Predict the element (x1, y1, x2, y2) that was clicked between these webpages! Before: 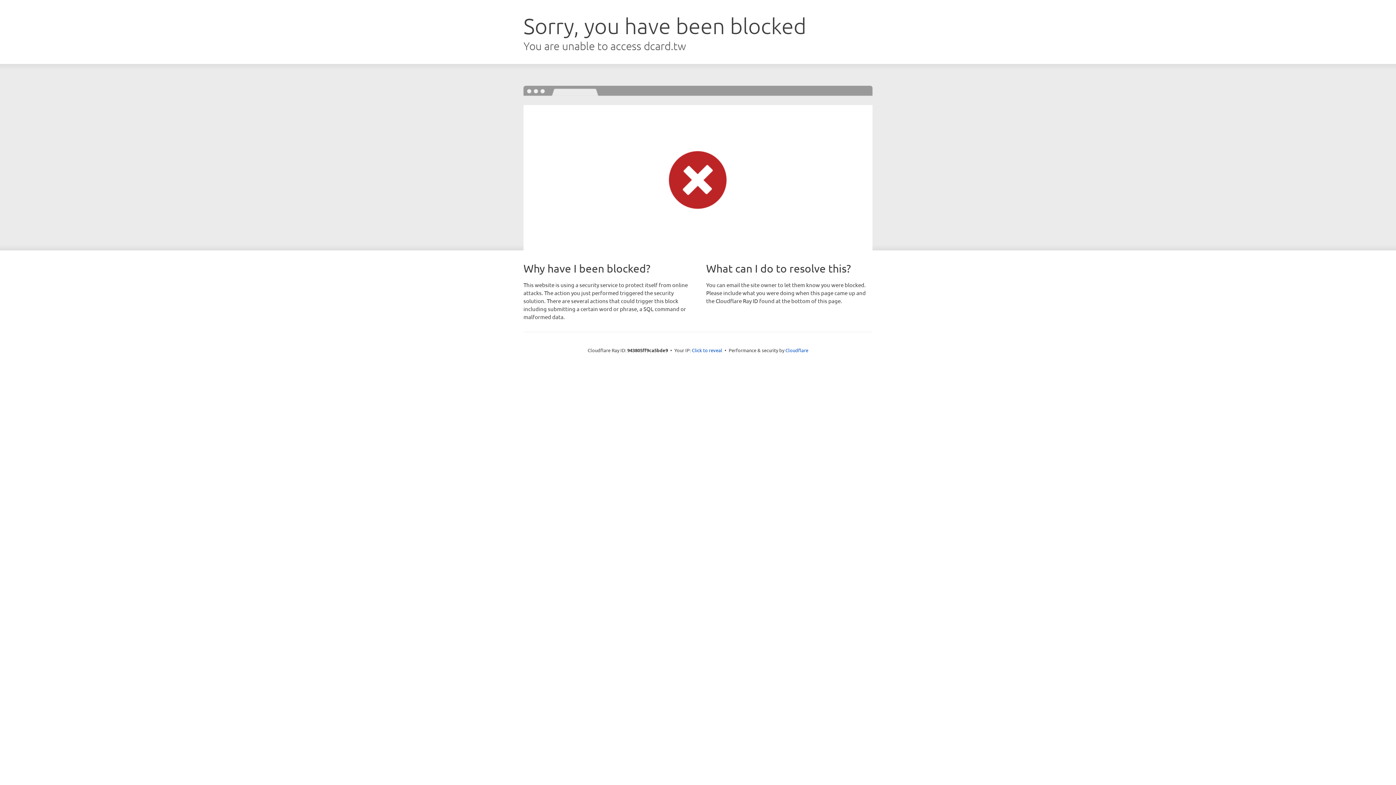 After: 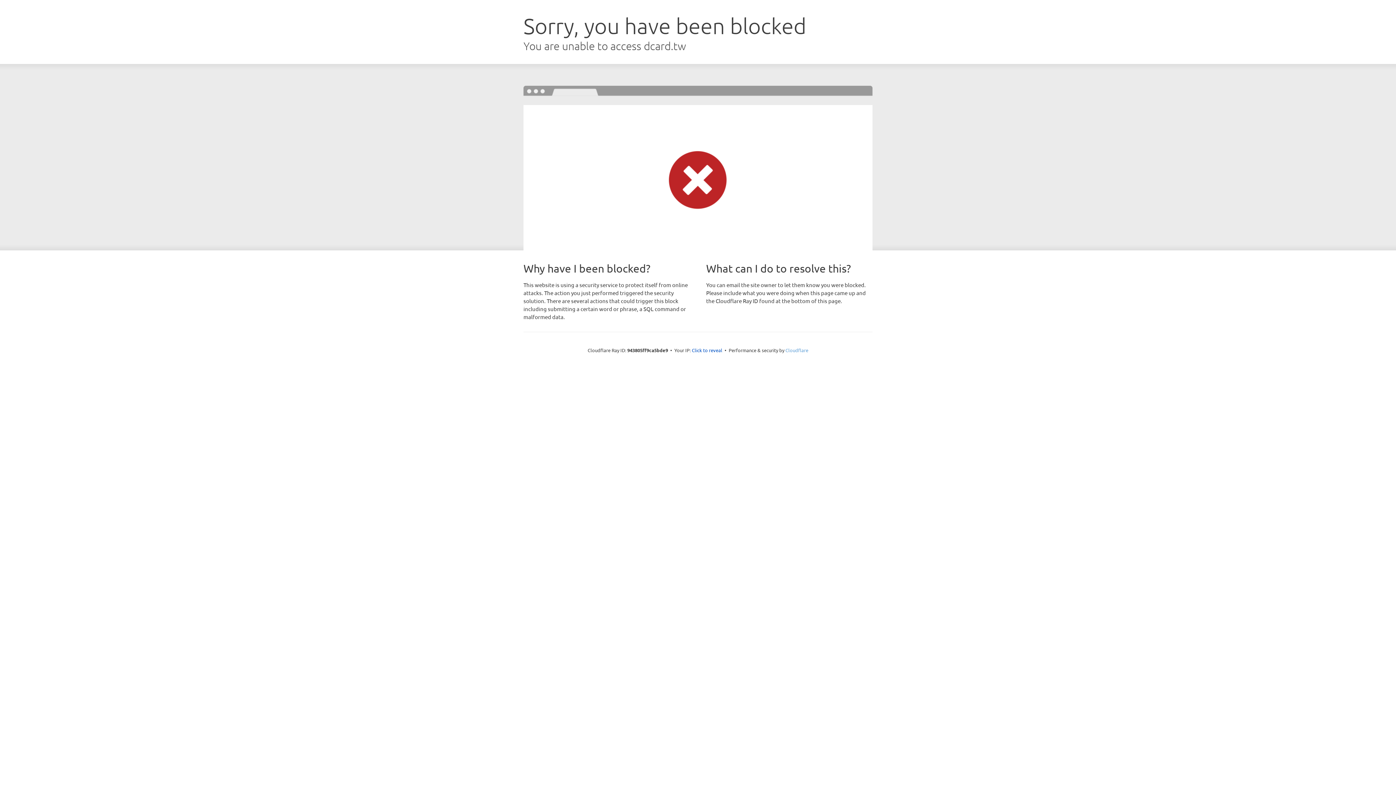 Action: bbox: (785, 347, 808, 353) label: Cloudflare